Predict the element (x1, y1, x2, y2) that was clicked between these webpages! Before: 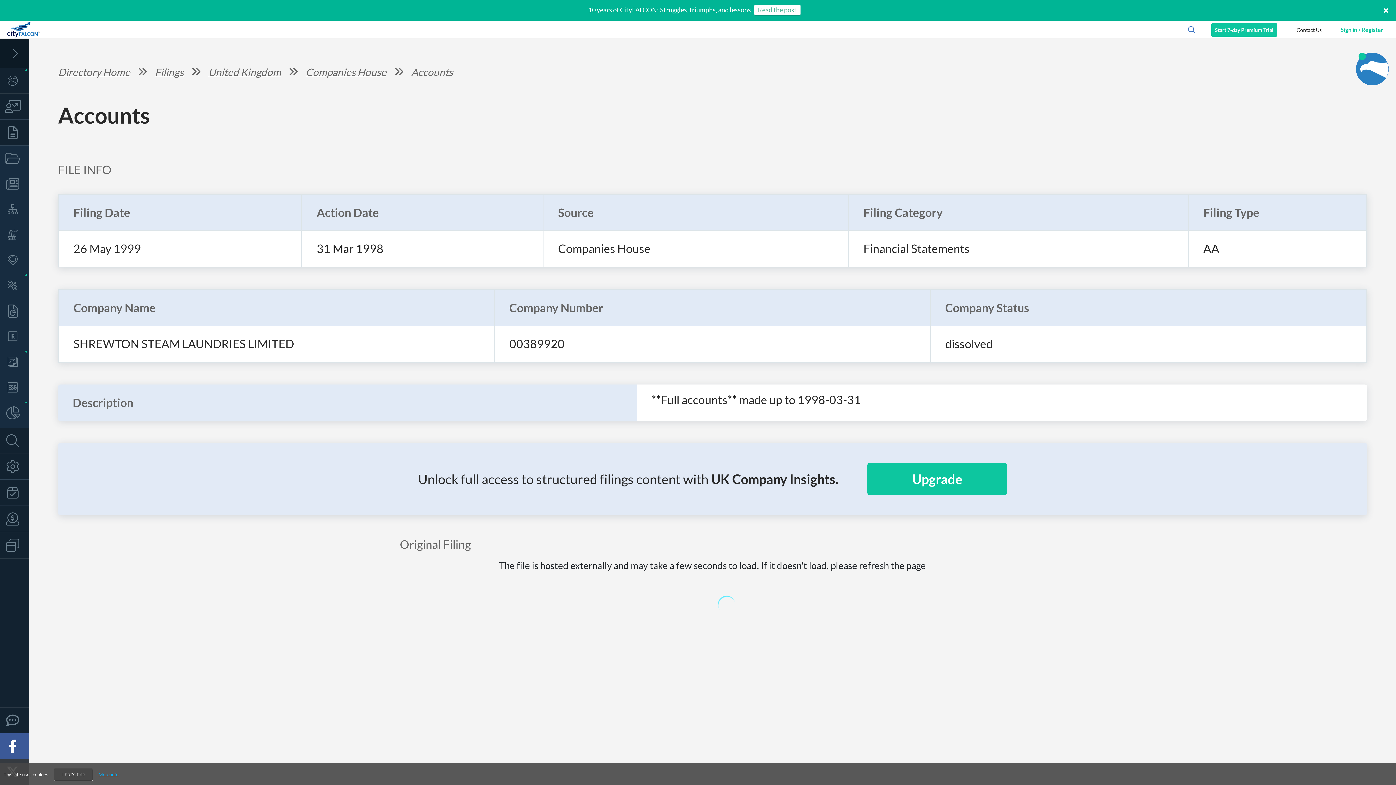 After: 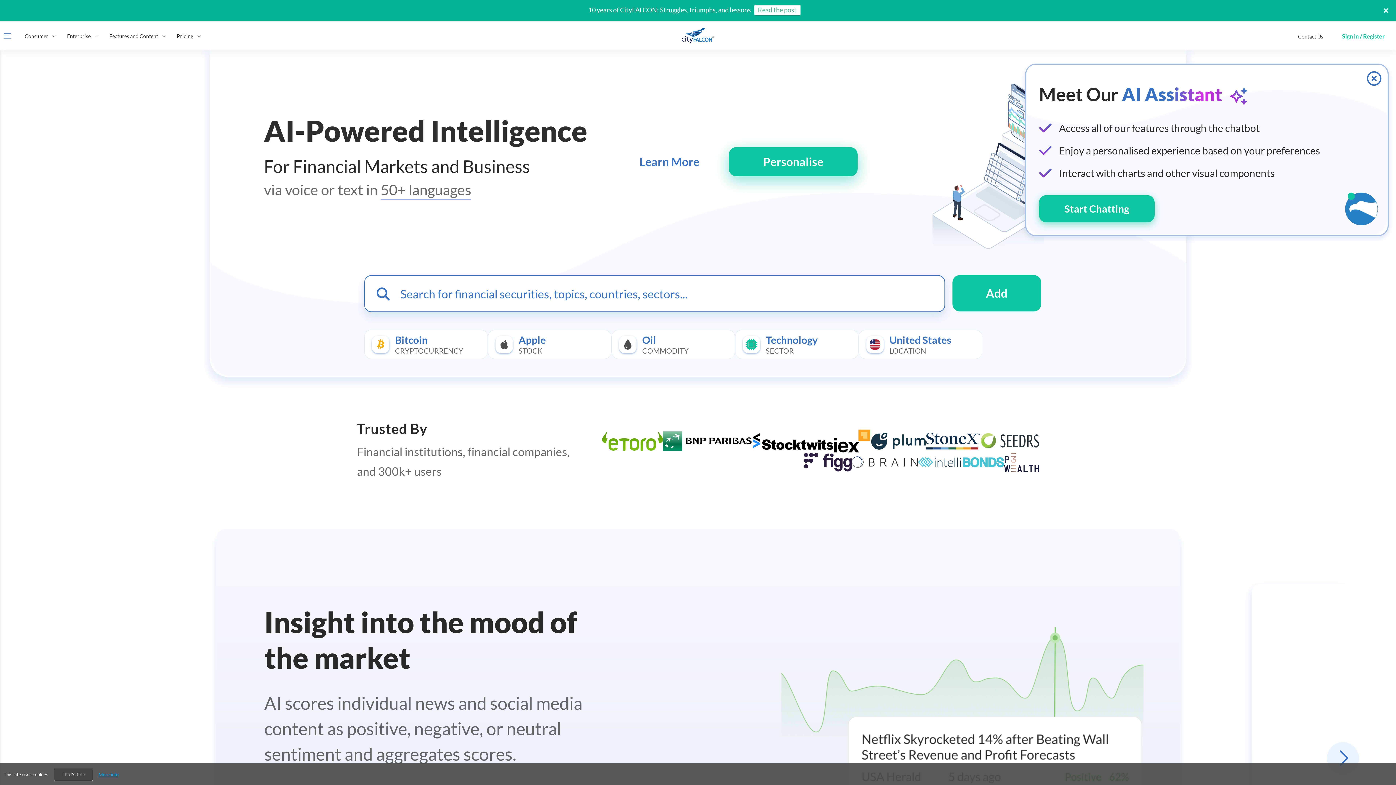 Action: bbox: (7, 25, 40, 32)